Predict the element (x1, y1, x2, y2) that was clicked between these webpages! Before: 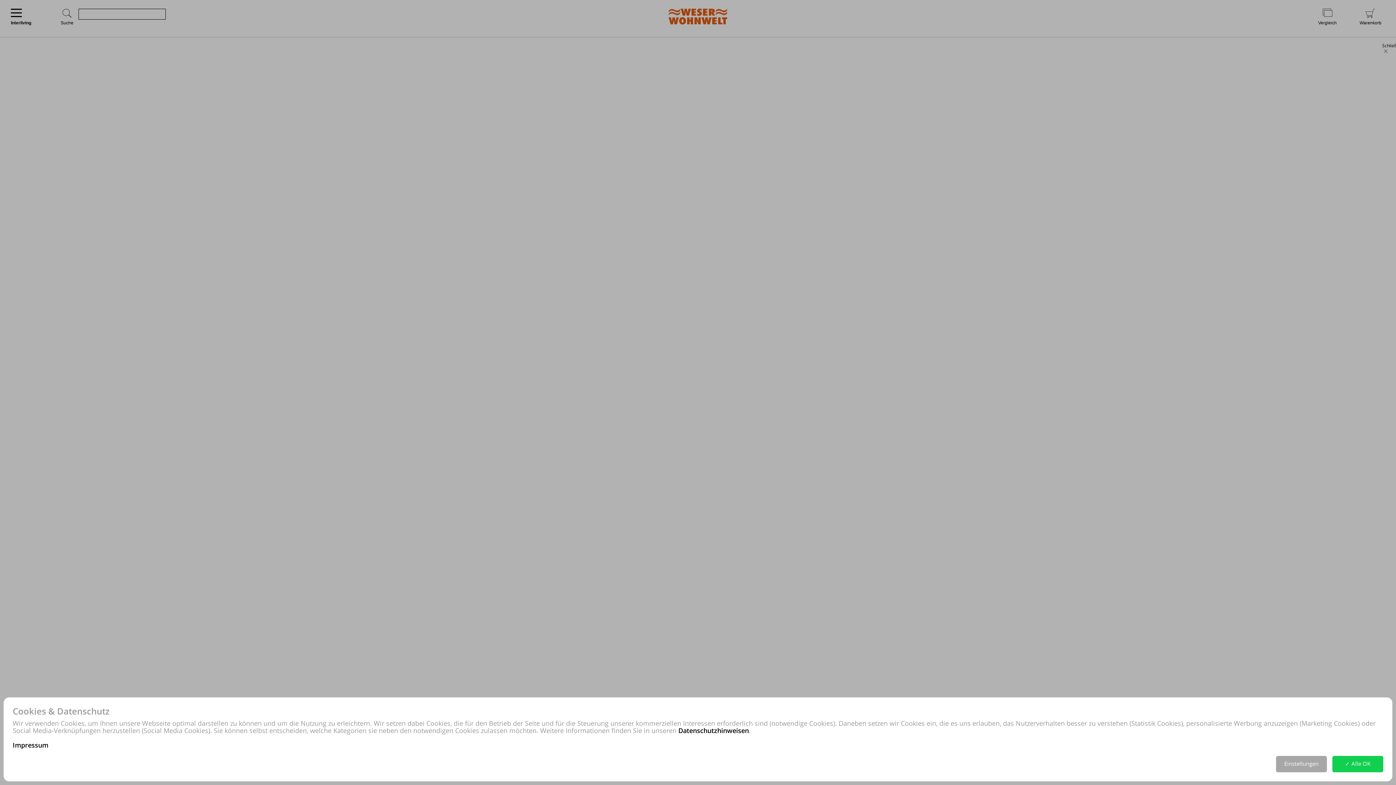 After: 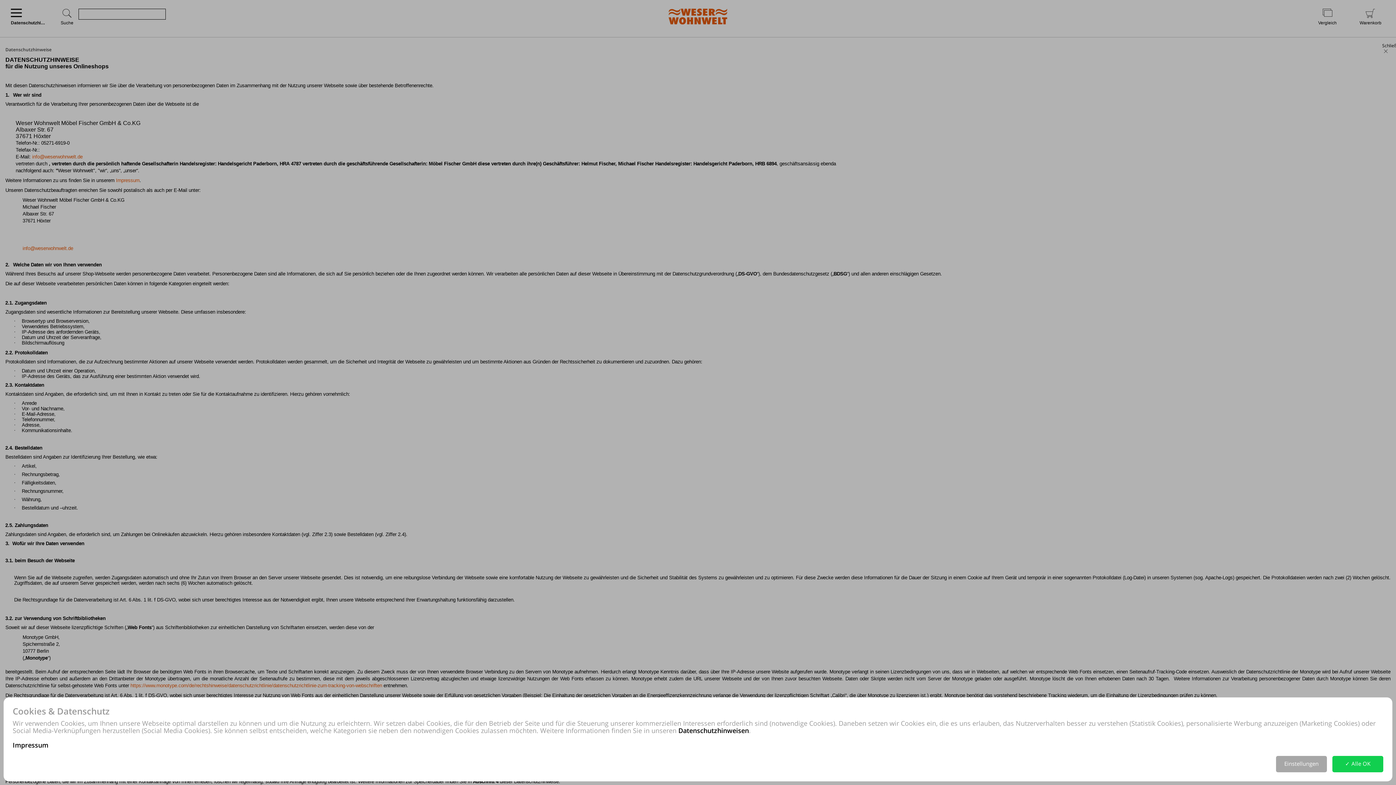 Action: bbox: (678, 726, 749, 735) label: Datenschutzhinweisen